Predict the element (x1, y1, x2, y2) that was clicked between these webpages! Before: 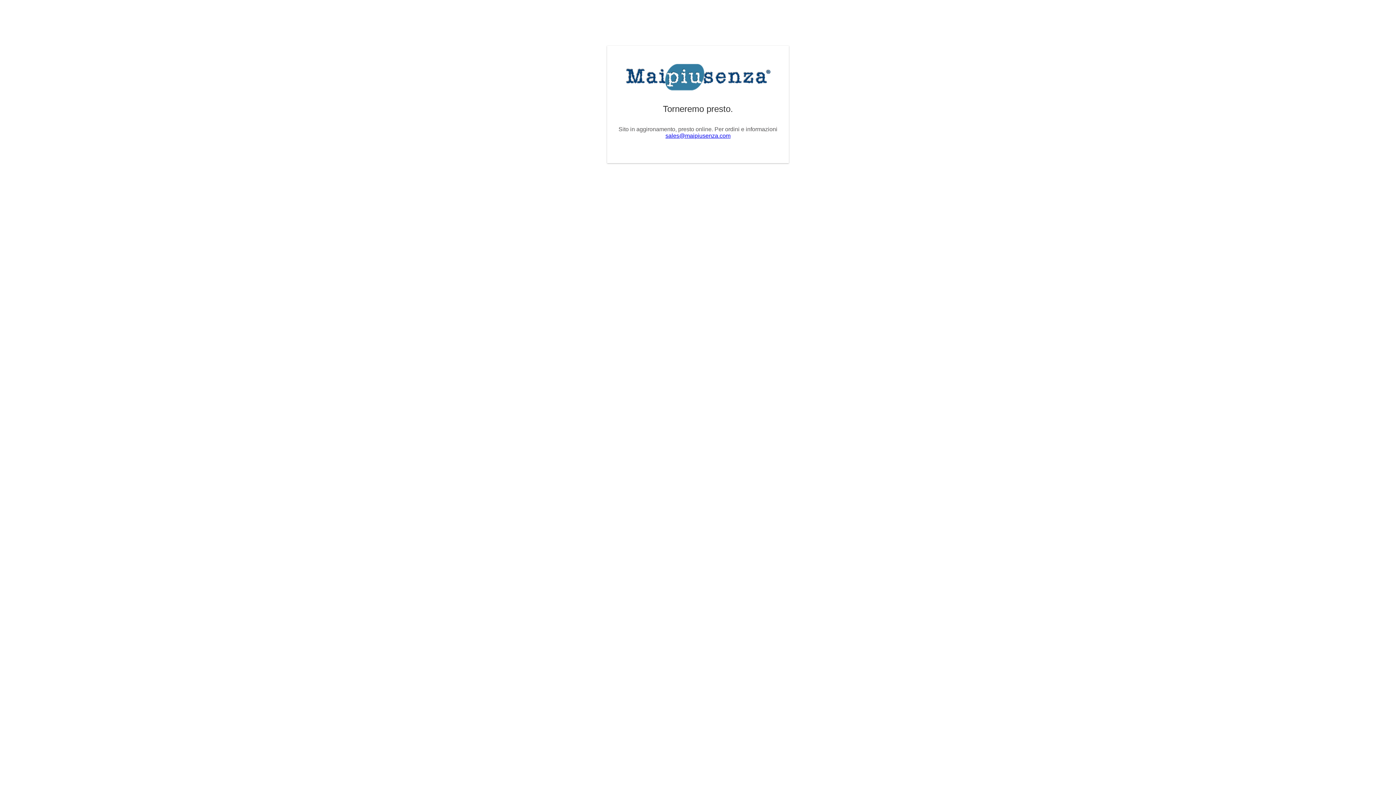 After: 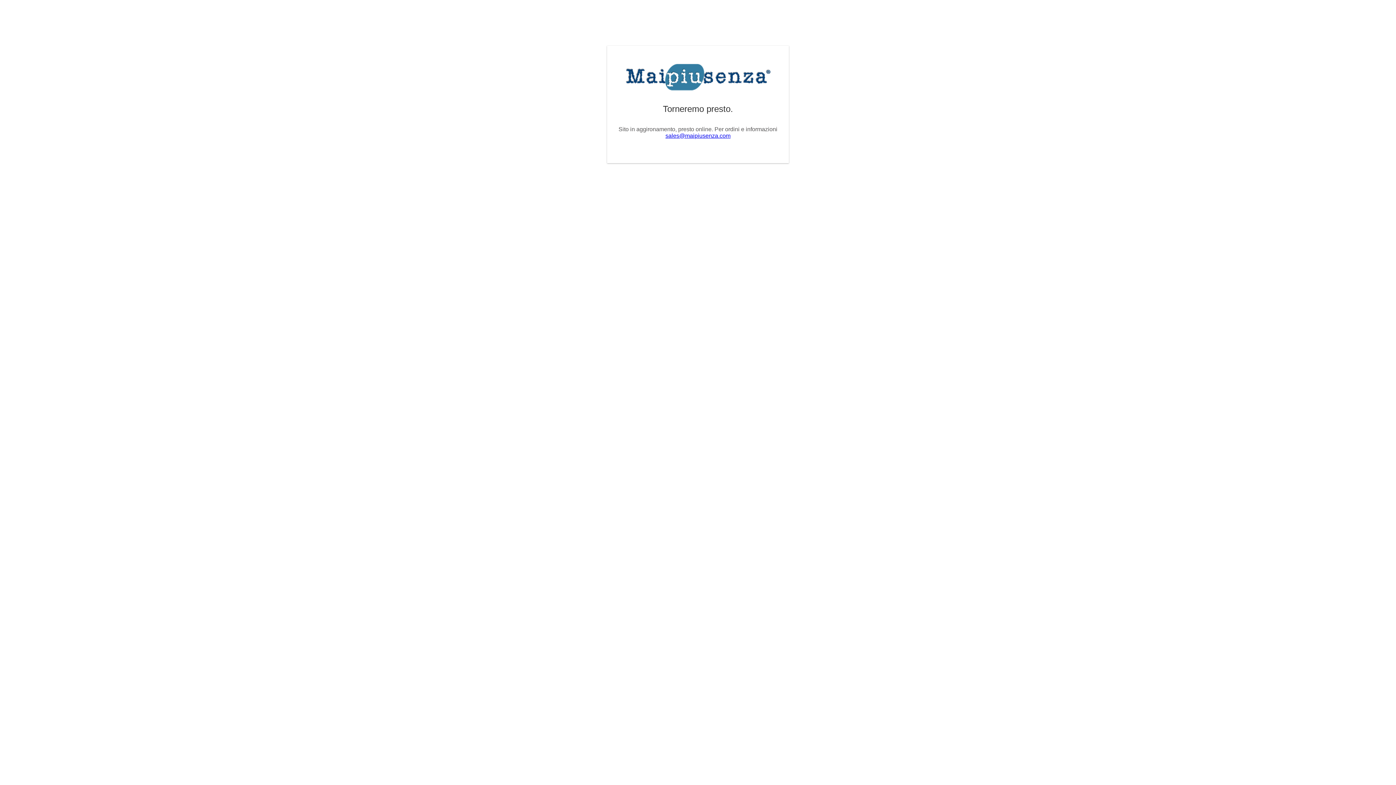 Action: label: sales@maipiusenza.com bbox: (665, 132, 730, 138)